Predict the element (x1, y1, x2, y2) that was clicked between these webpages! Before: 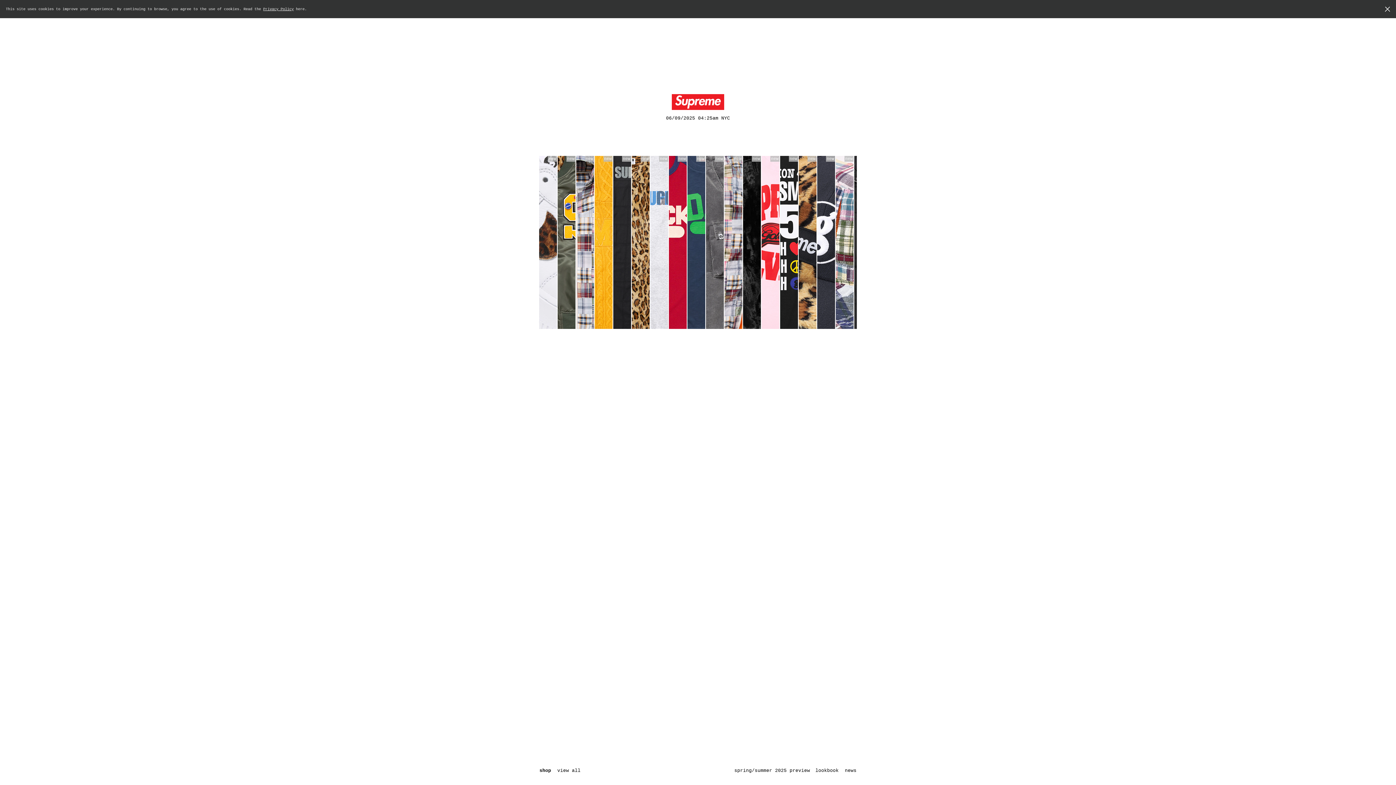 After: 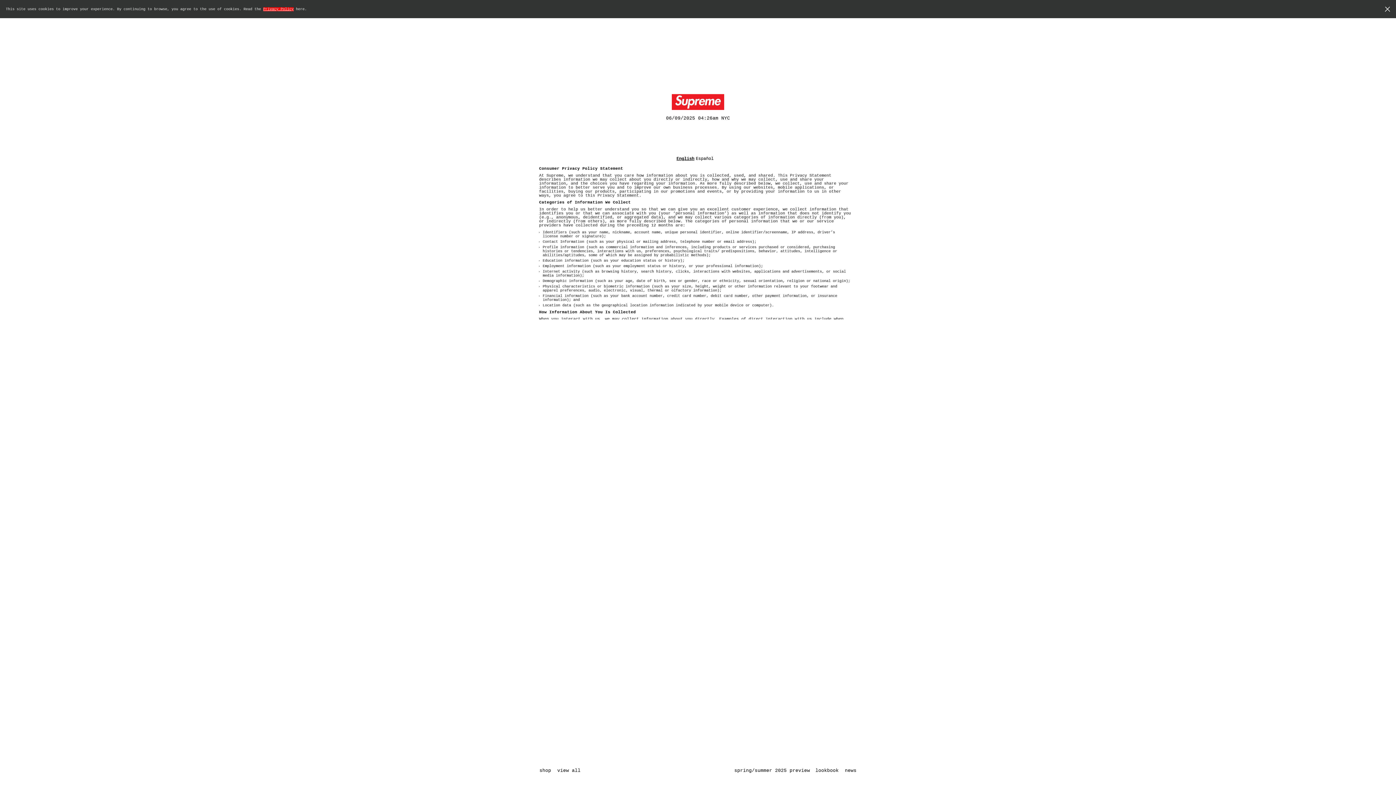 Action: label: Privacy Policy bbox: (263, 7, 293, 11)